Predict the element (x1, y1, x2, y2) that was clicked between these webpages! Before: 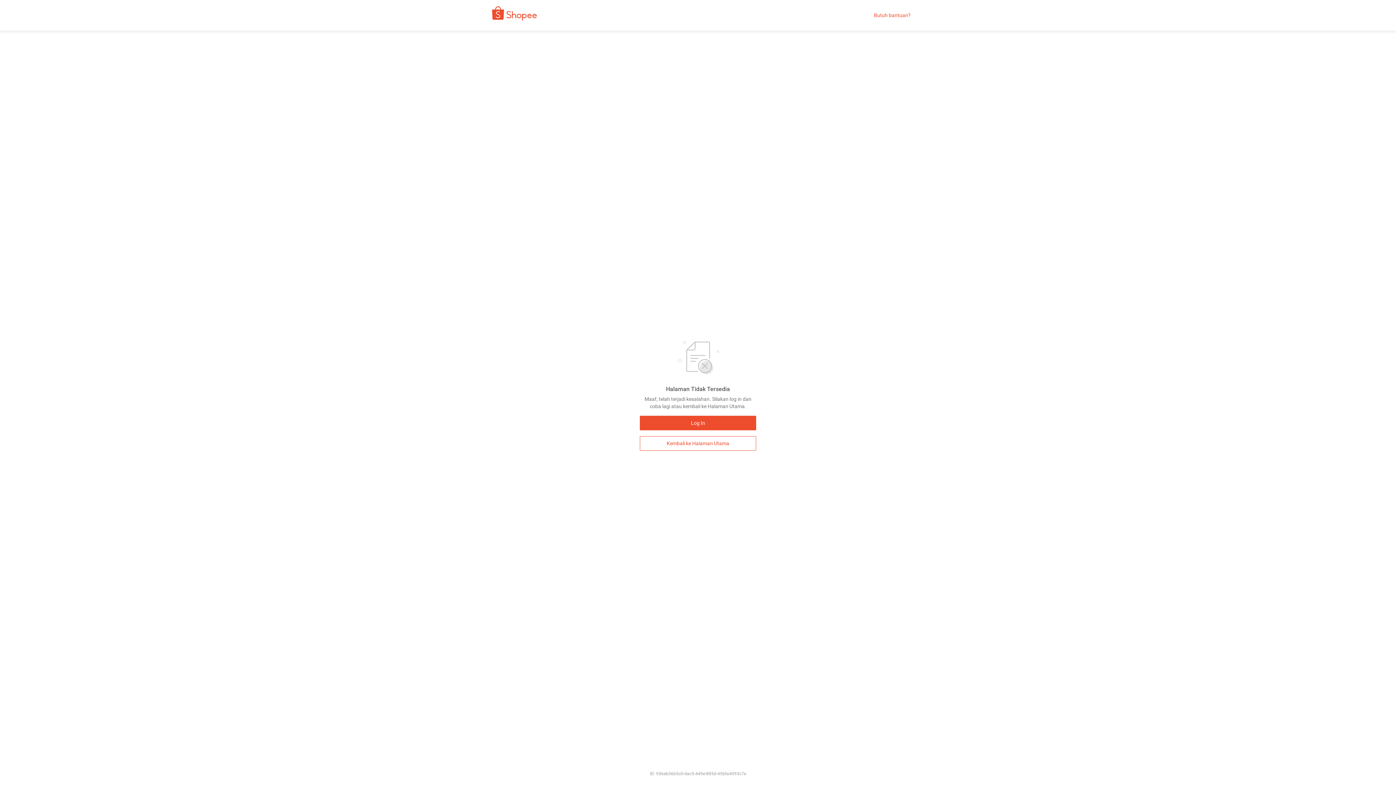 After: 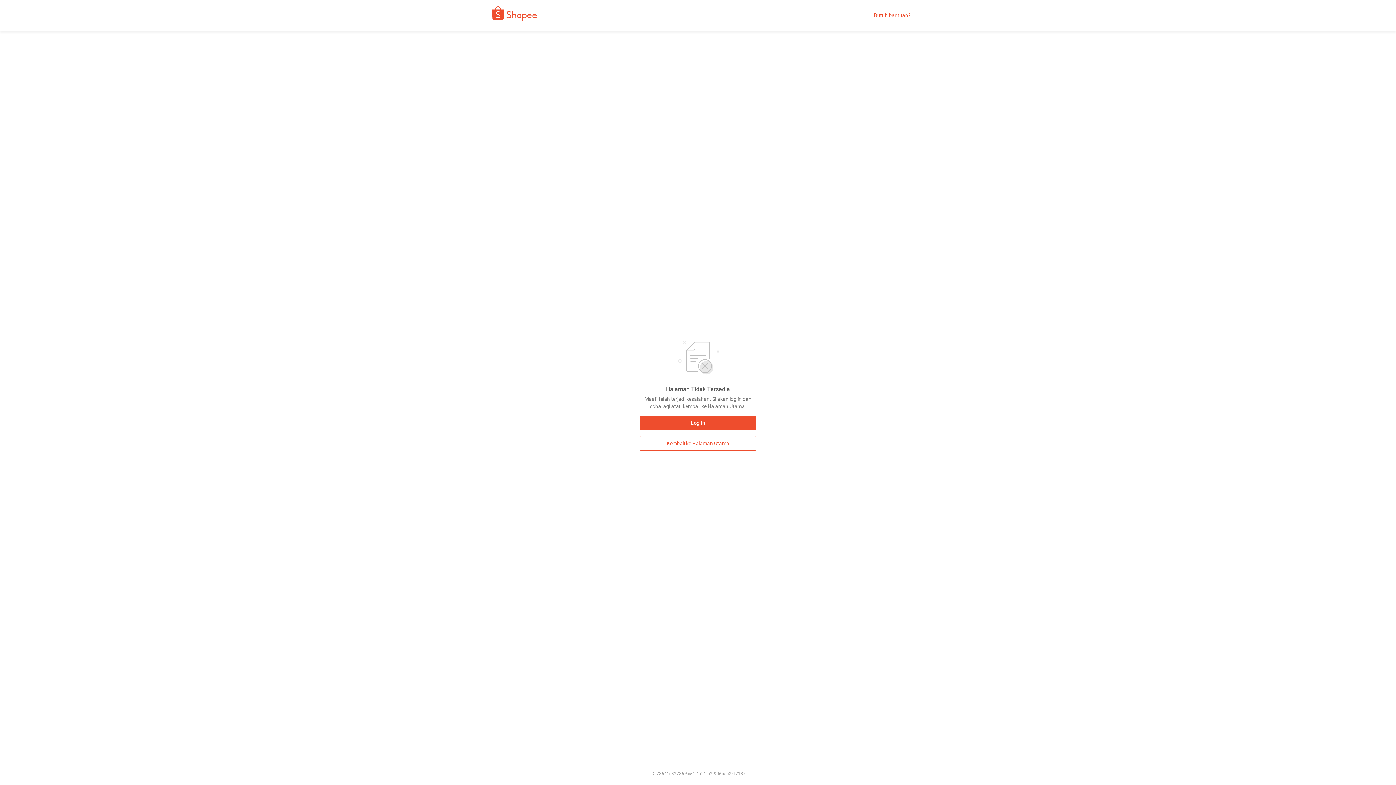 Action: label: Kembali ke Halaman Utama bbox: (640, 436, 756, 450)